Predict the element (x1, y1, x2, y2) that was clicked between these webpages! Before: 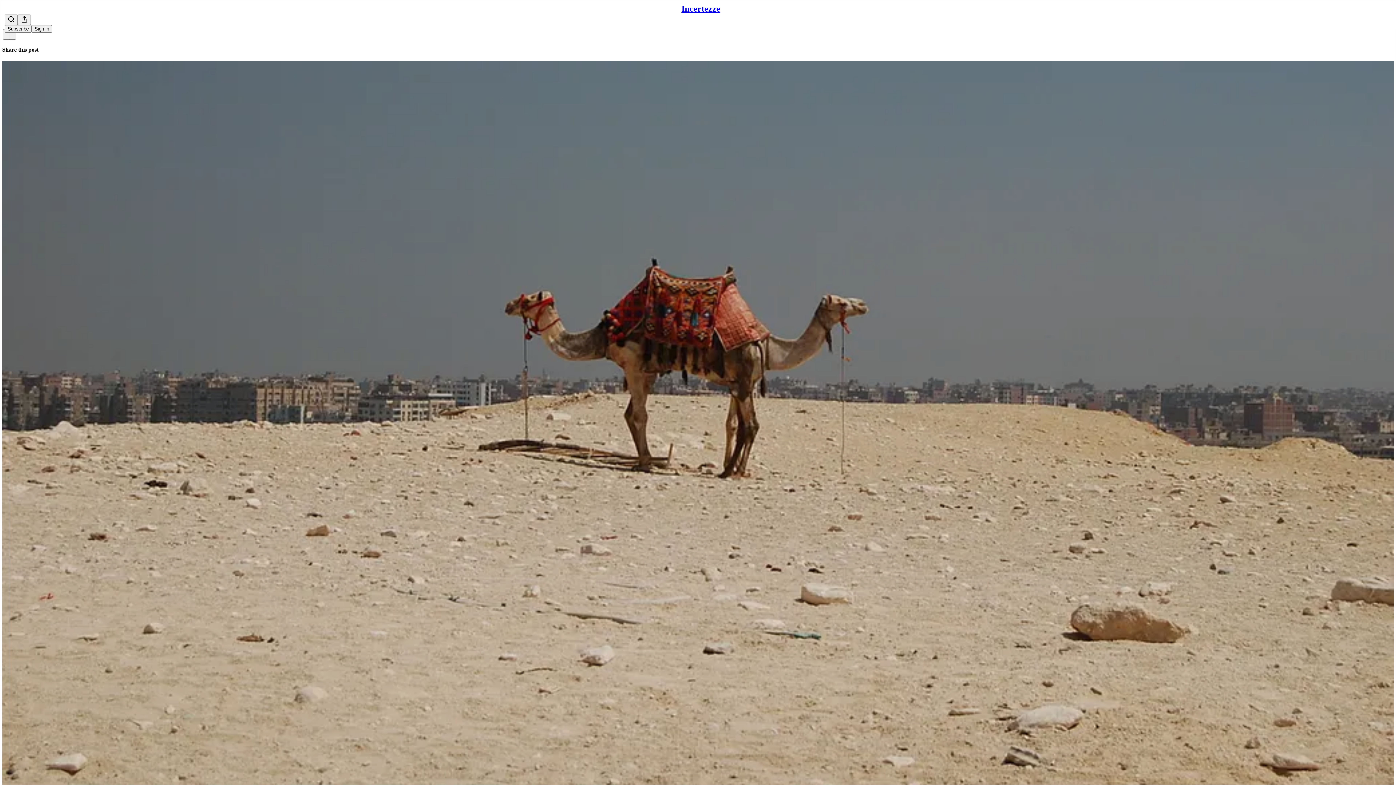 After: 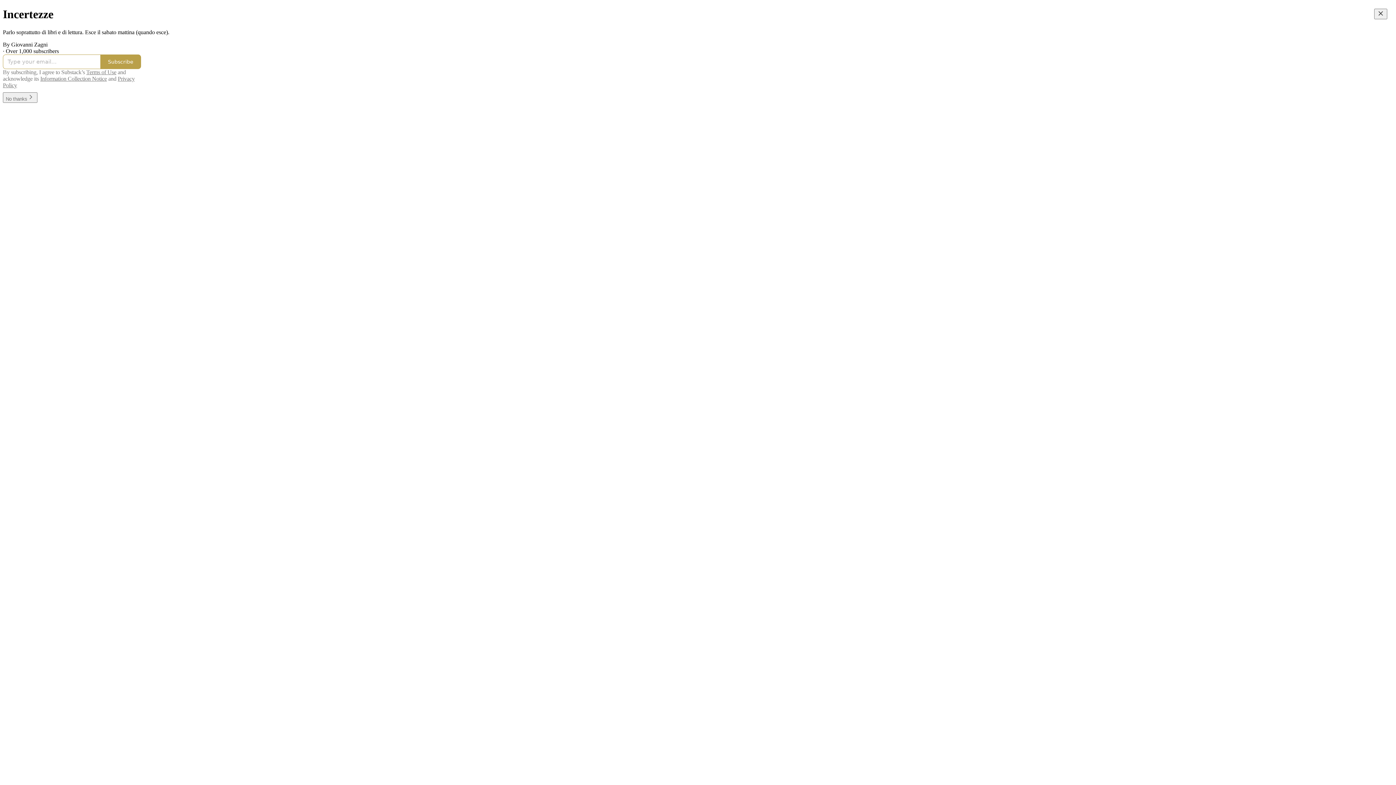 Action: bbox: (681, 4, 720, 13) label: Incertezze